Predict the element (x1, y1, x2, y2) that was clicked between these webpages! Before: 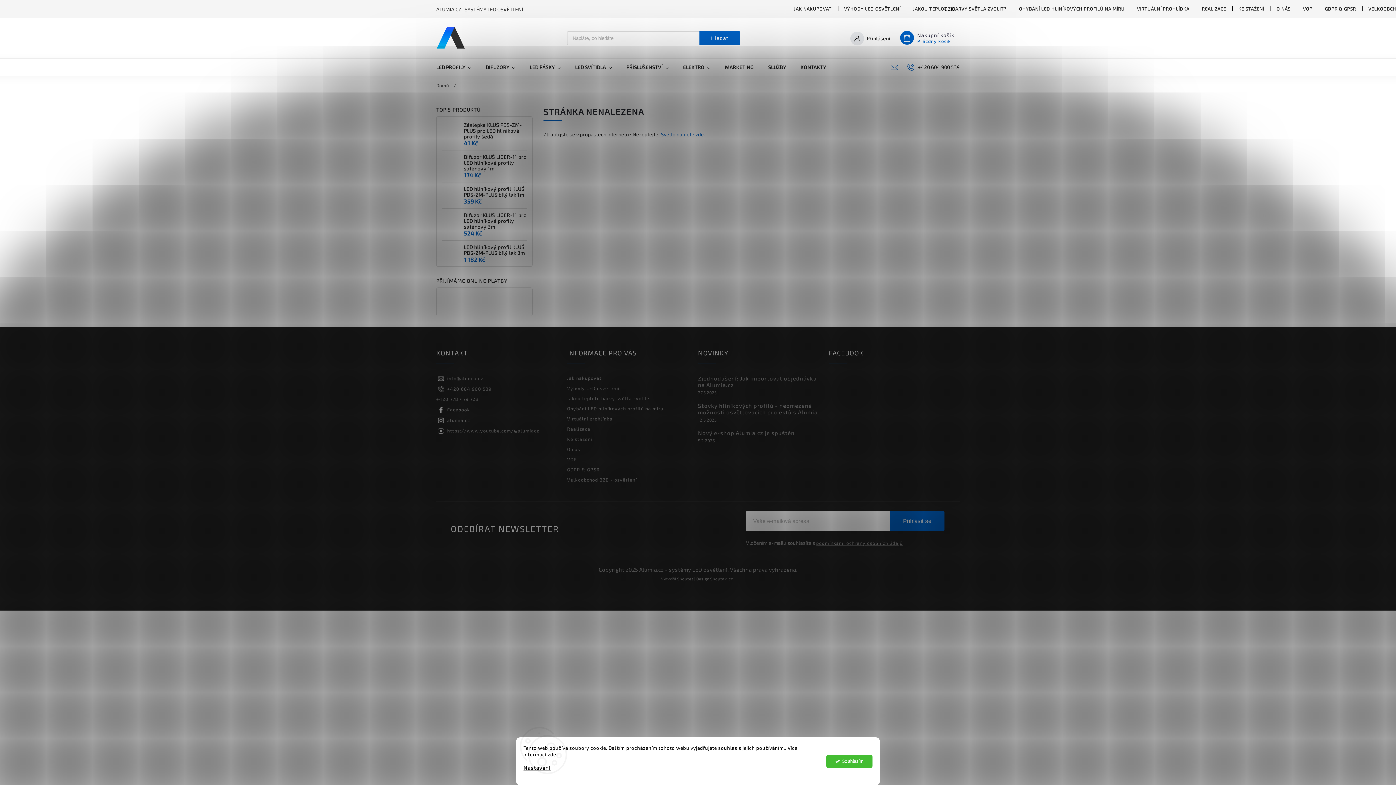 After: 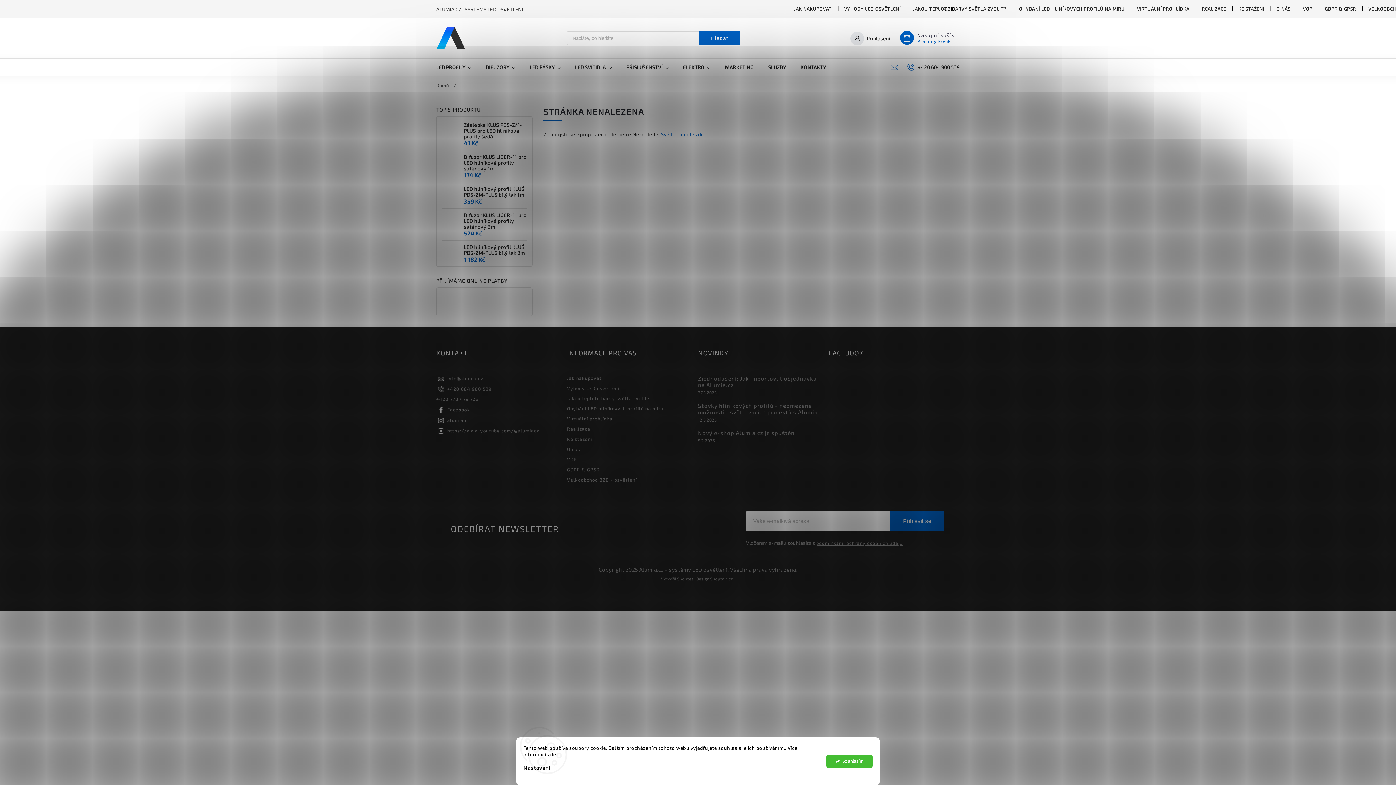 Action: label: Domů bbox: (436, 78, 452, 92)